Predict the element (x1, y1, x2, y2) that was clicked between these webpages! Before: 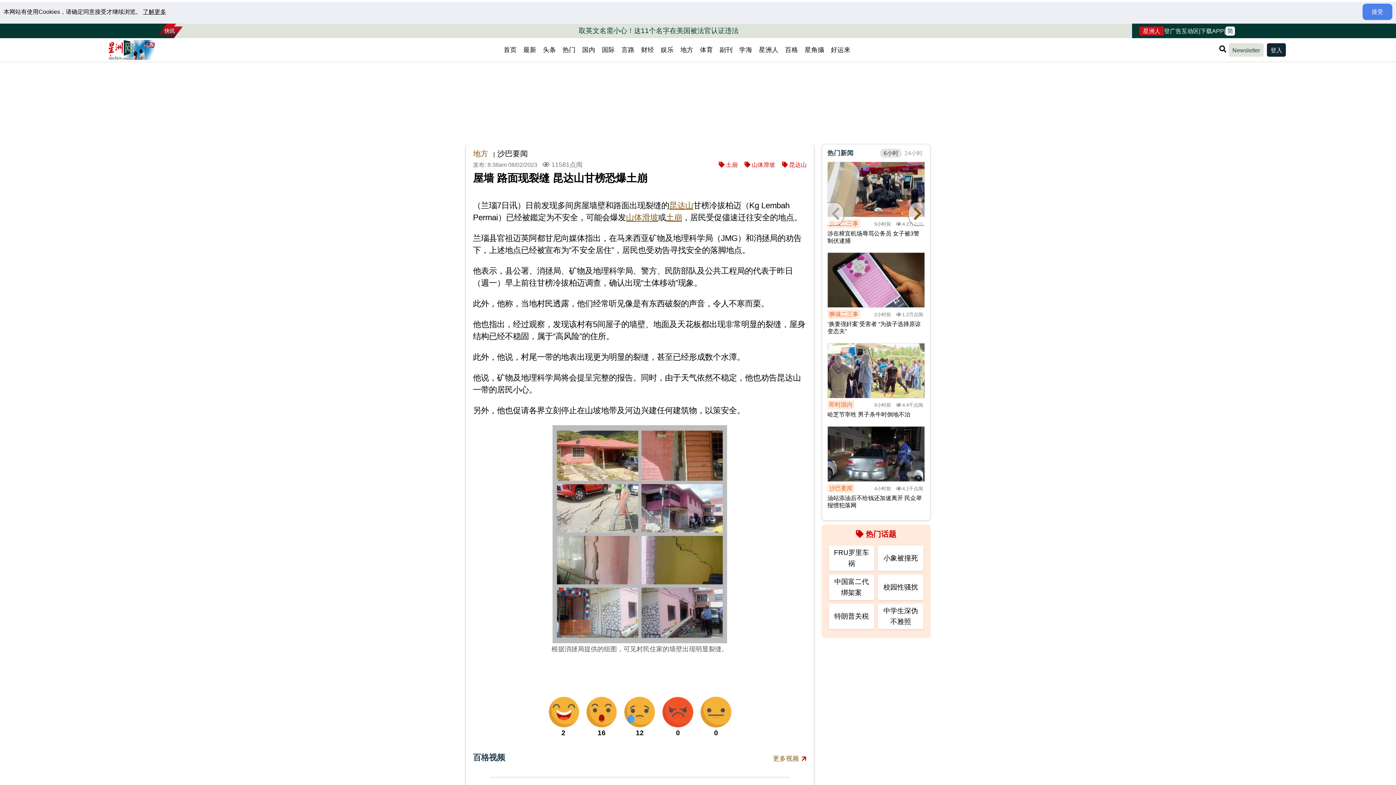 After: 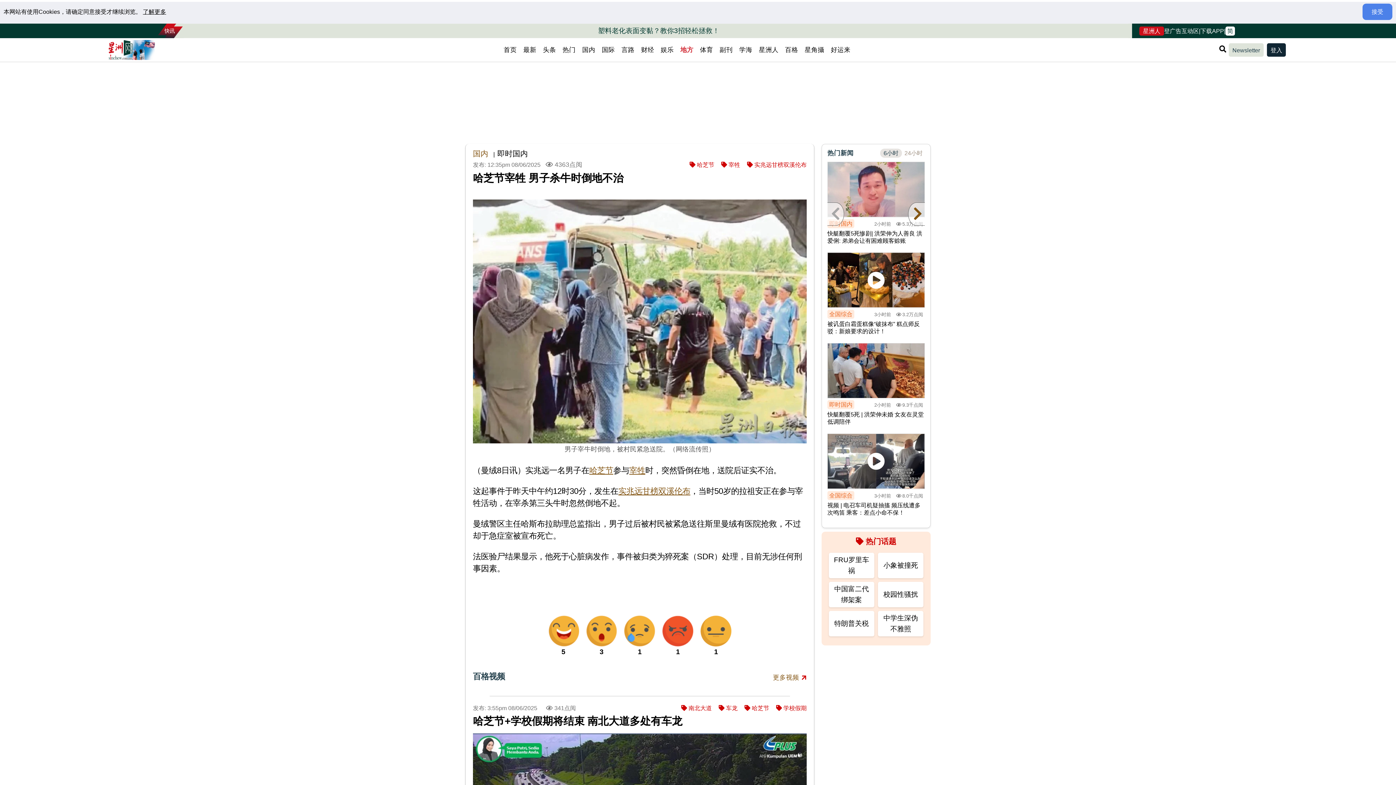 Action: bbox: (827, 411, 925, 418) label: 哈芝节宰牲 男子杀牛时倒地不治